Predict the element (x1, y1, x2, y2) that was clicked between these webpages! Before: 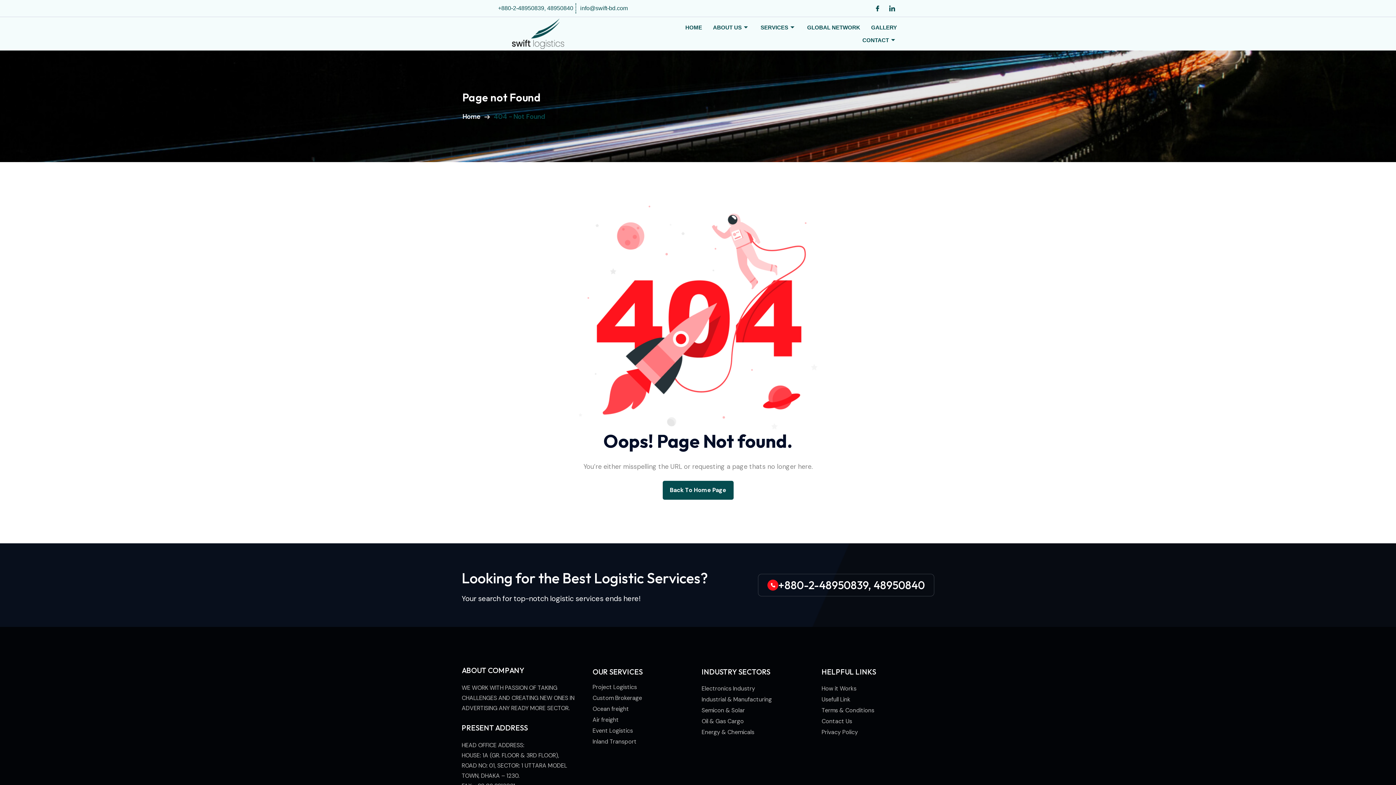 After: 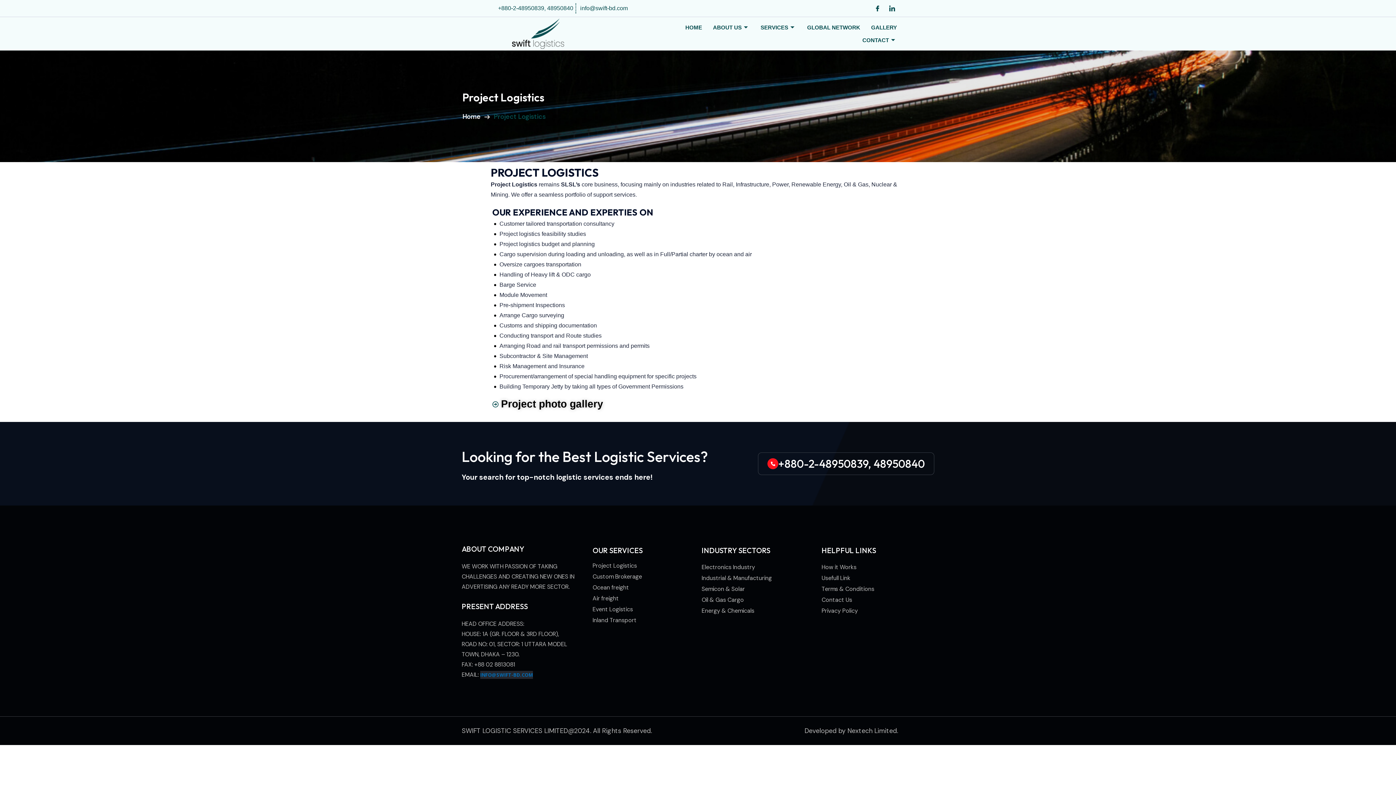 Action: label: Project Logistics bbox: (592, 680, 694, 694)